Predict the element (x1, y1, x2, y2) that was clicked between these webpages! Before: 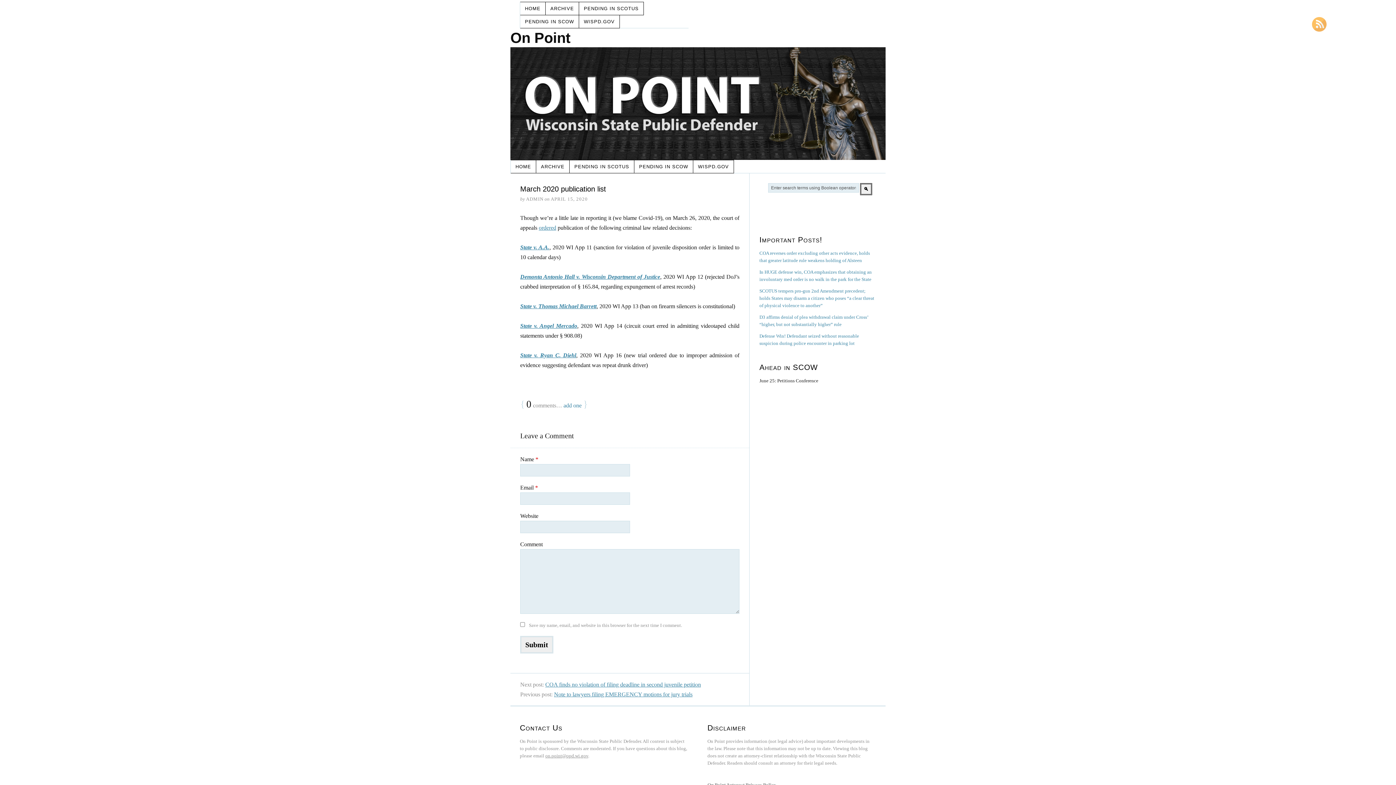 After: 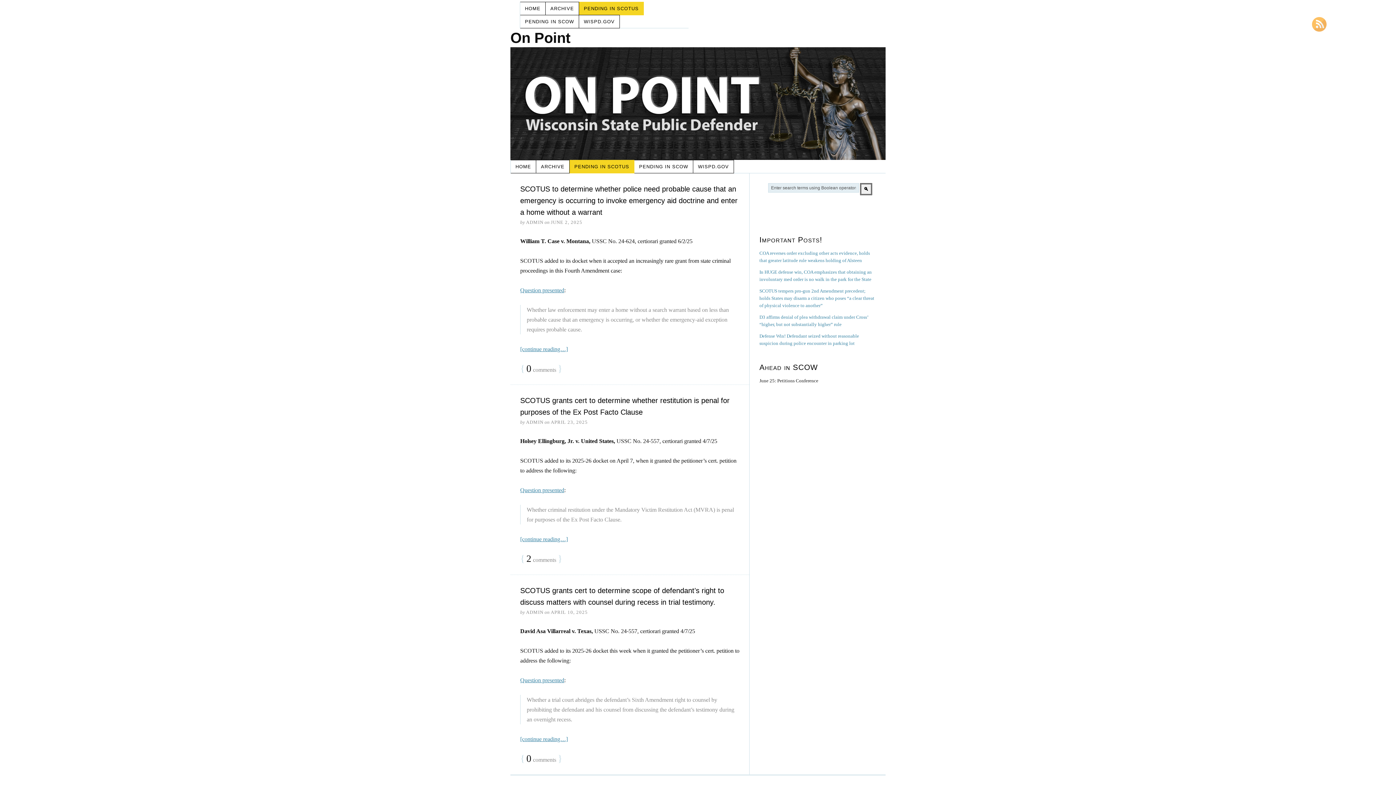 Action: bbox: (579, 1, 644, 15) label: PENDING IN SCOTUS